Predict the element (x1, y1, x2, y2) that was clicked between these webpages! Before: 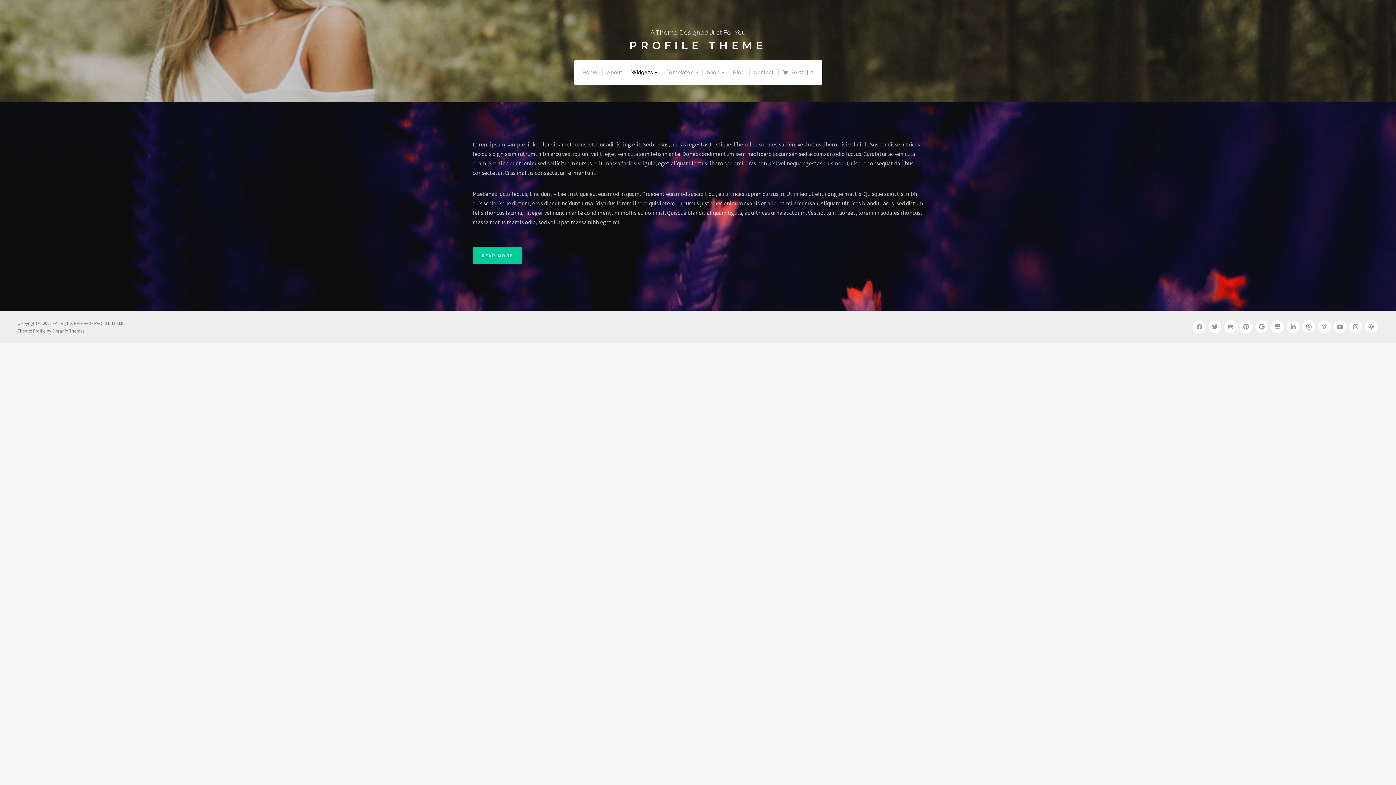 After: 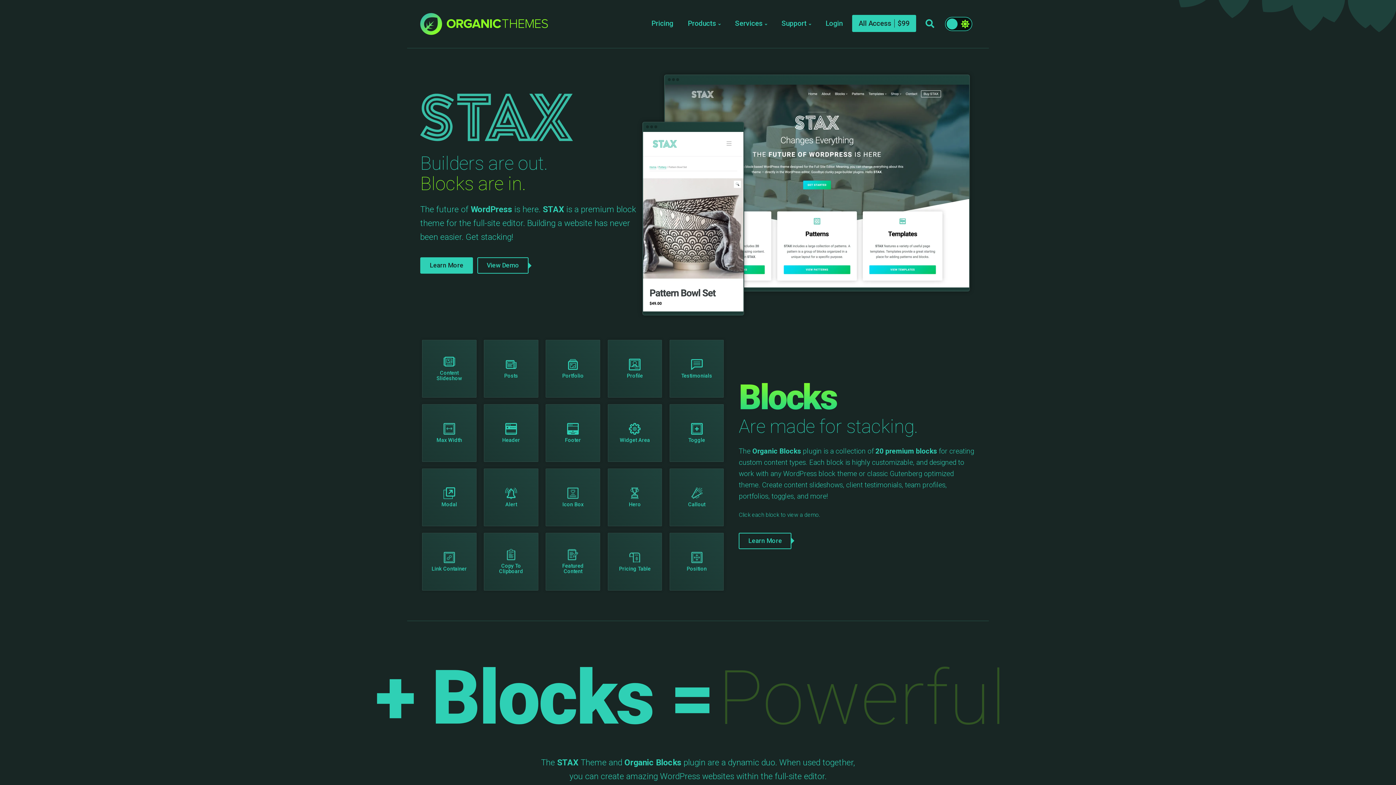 Action: bbox: (52, 328, 84, 333) label: Organic Themes